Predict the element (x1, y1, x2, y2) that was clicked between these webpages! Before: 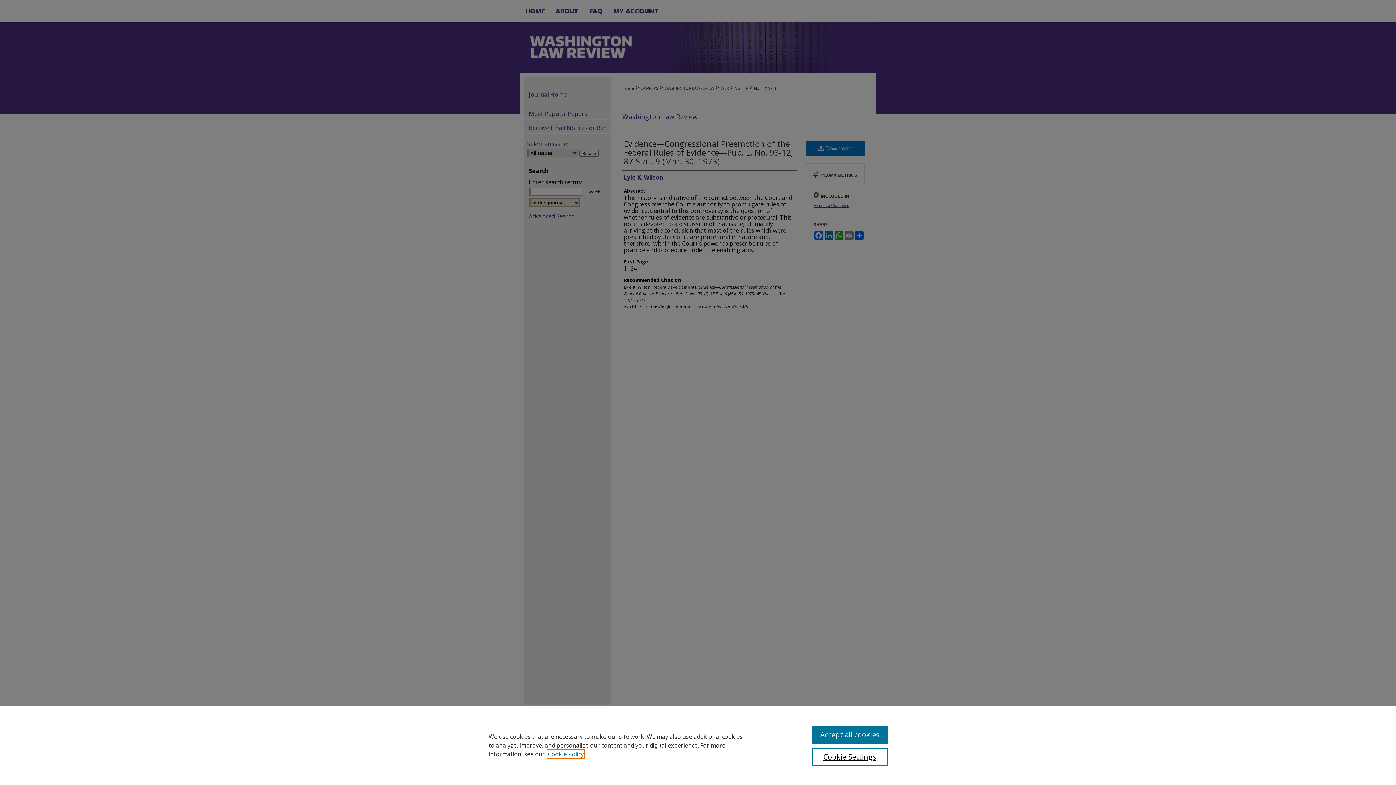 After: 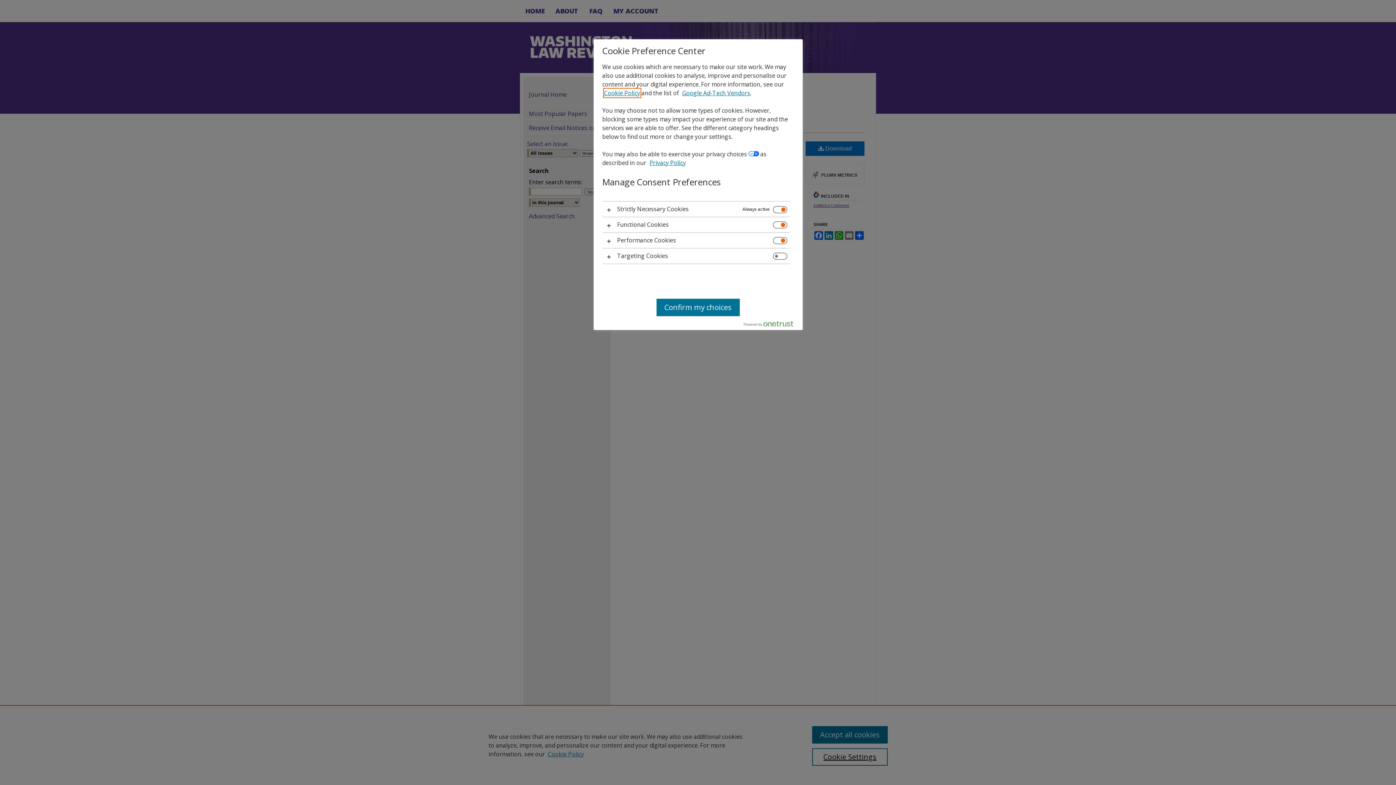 Action: bbox: (812, 748, 887, 766) label: Cookie Settings